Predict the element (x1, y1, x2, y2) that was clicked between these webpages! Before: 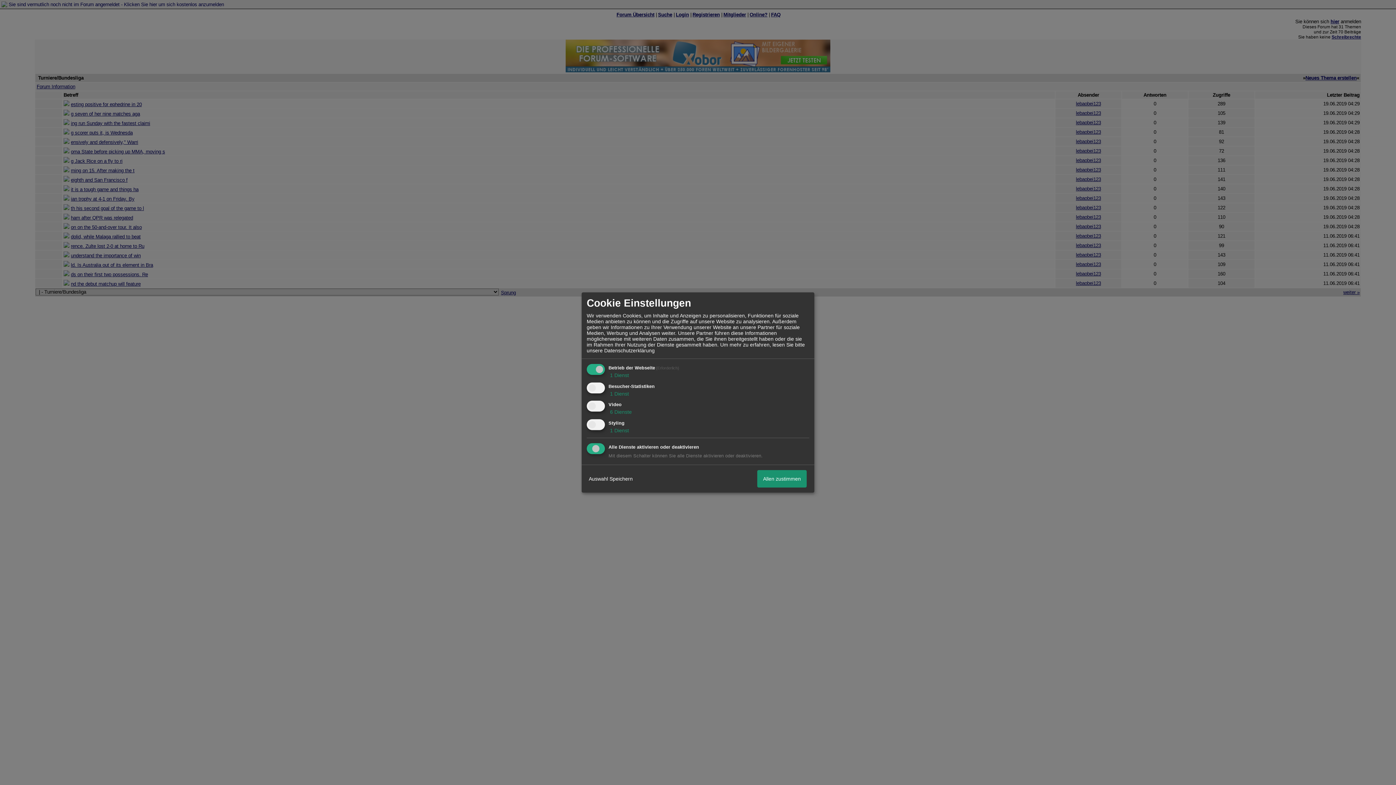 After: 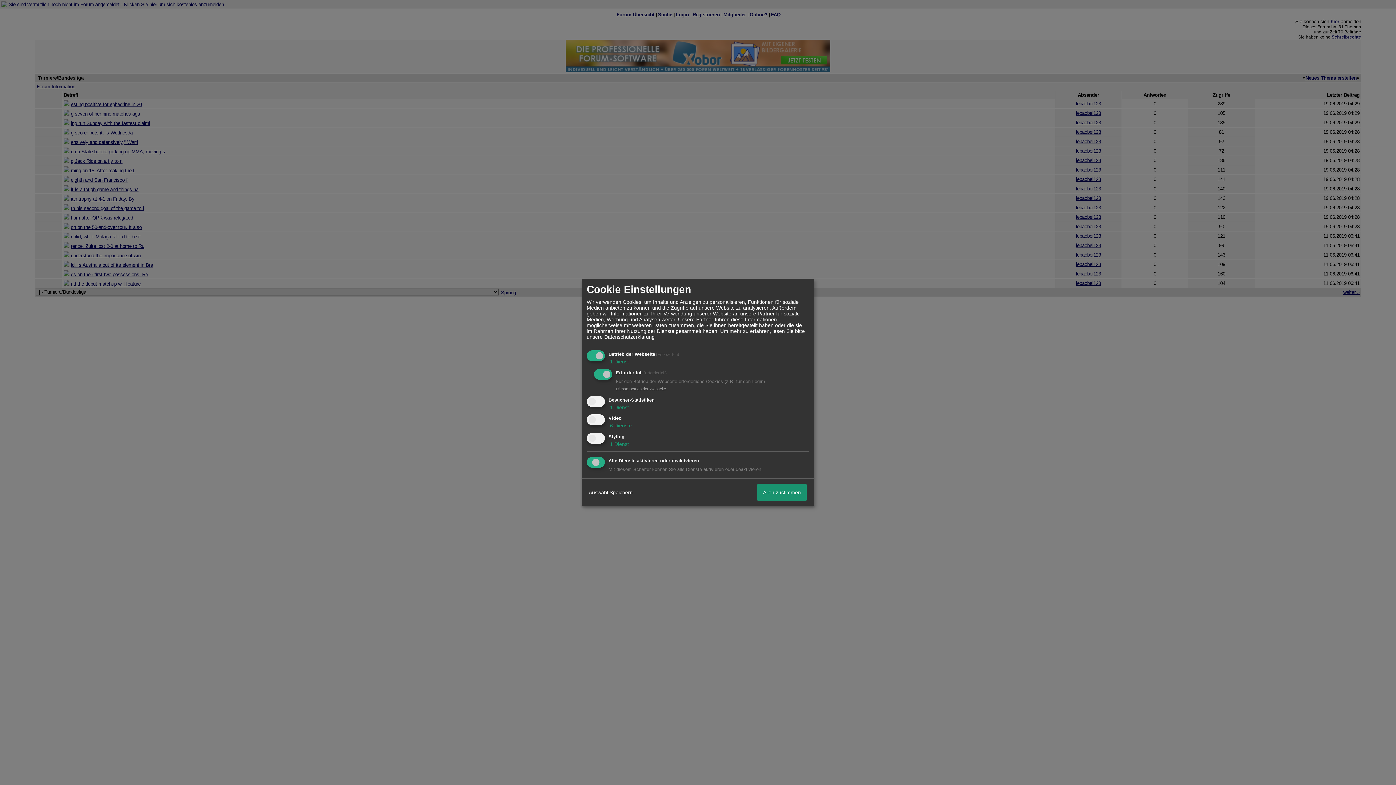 Action: bbox: (608, 372, 629, 378) label:  1 Dienst